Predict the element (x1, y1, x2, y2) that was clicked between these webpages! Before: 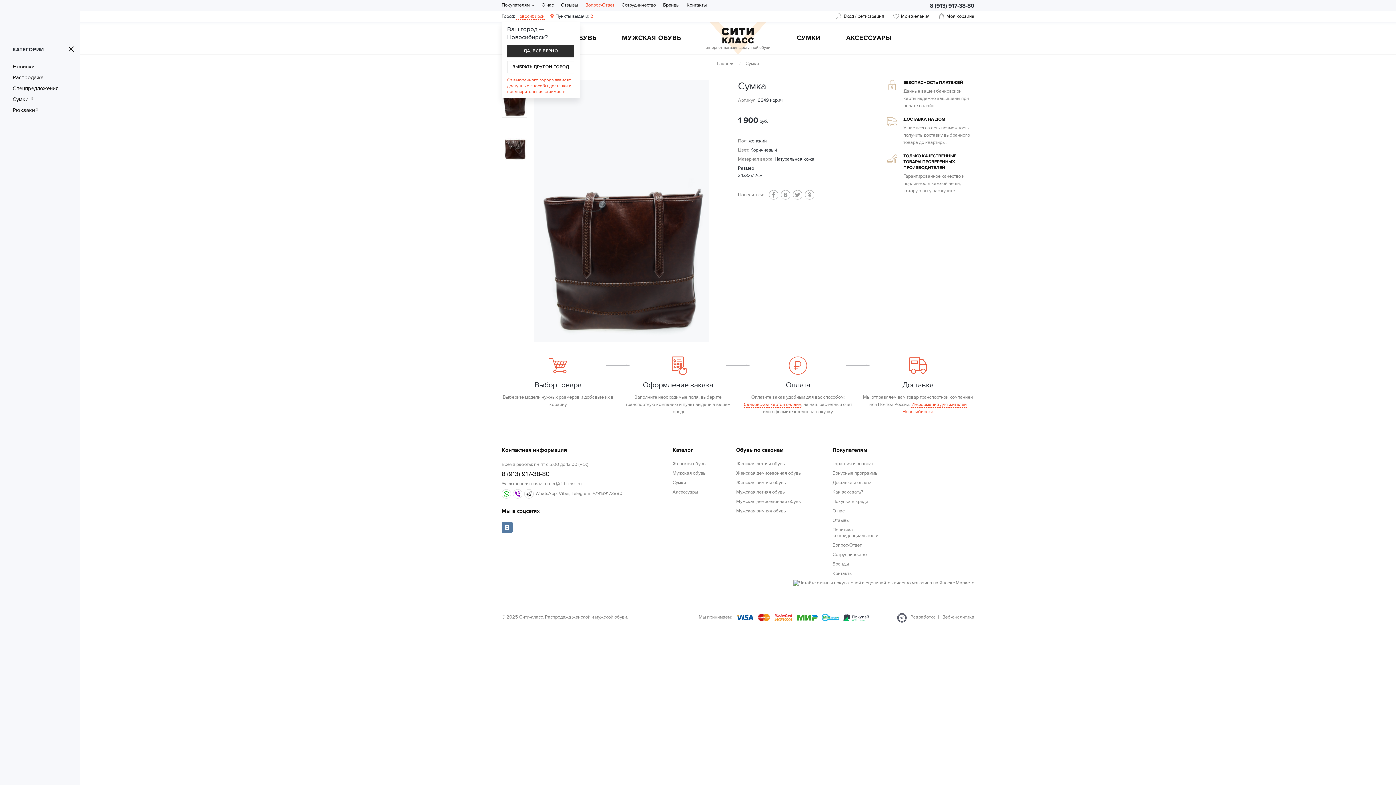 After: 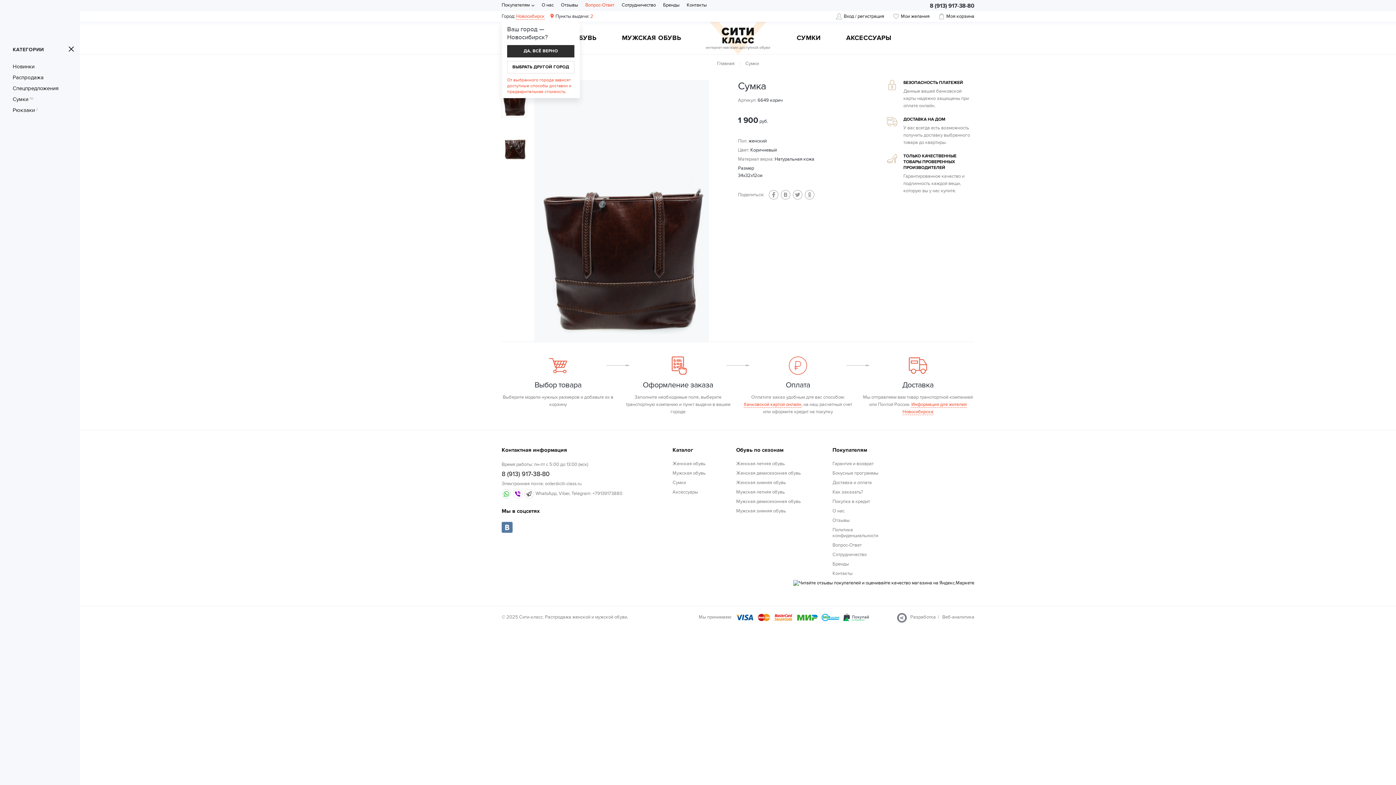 Action: bbox: (793, 580, 974, 586)